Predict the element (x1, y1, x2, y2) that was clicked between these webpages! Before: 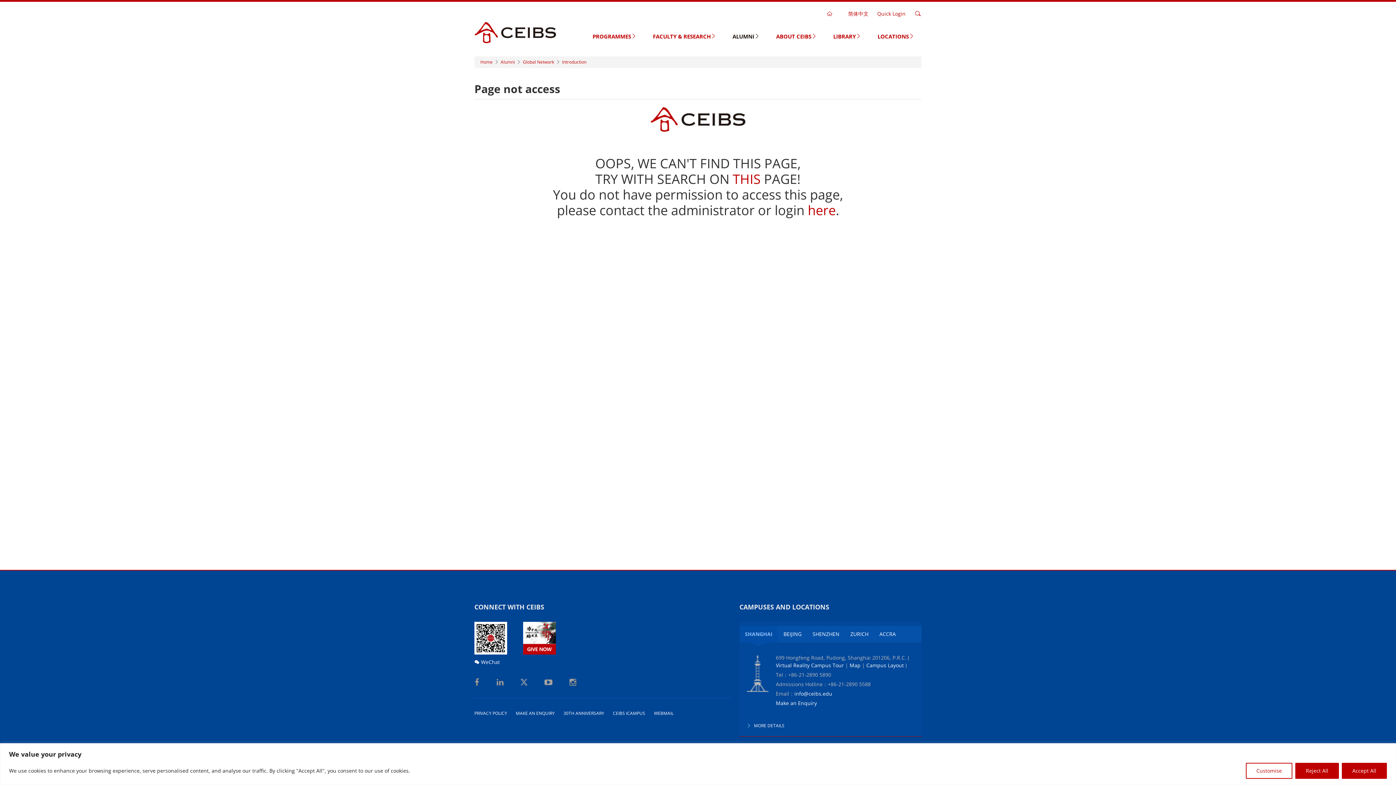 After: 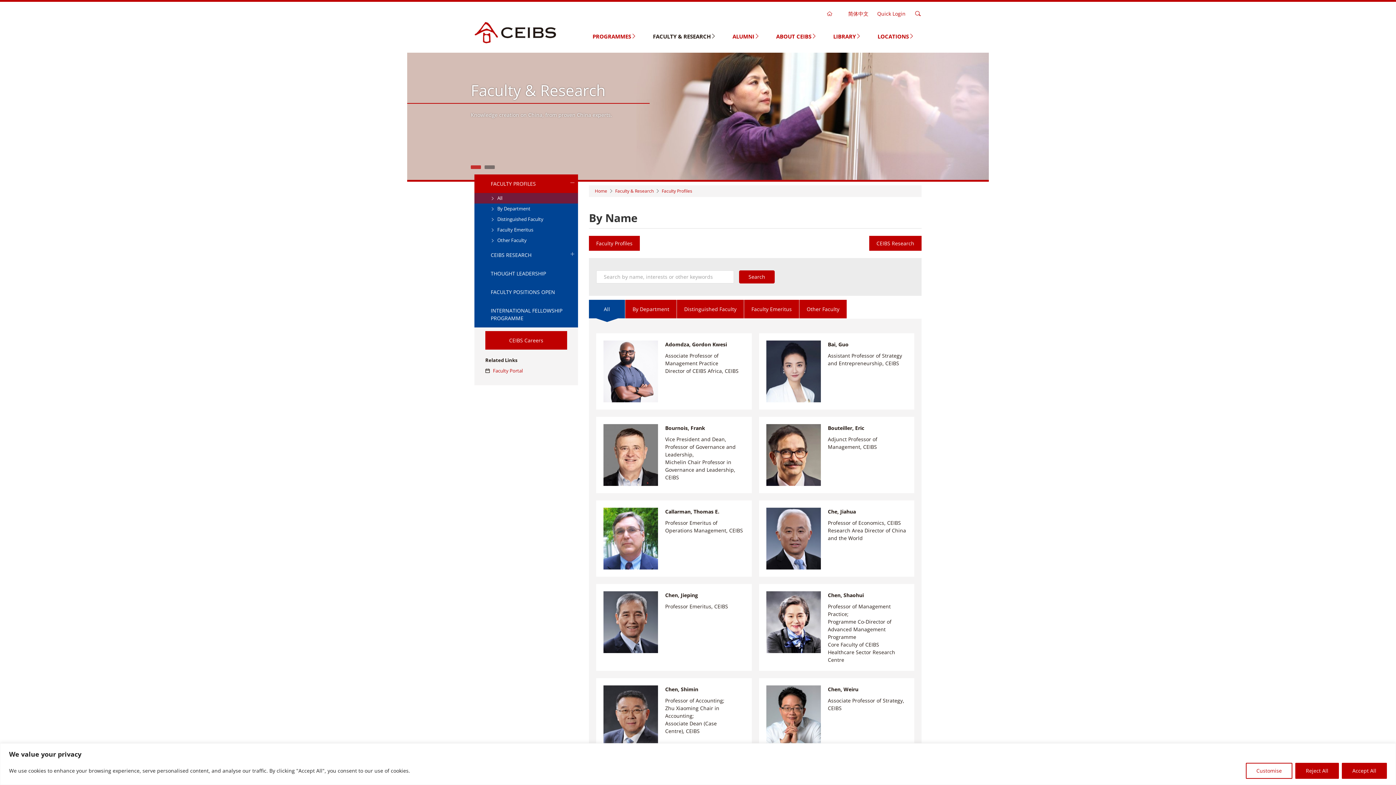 Action: label: FACULTY & RESEARCH bbox: (644, 29, 723, 52)